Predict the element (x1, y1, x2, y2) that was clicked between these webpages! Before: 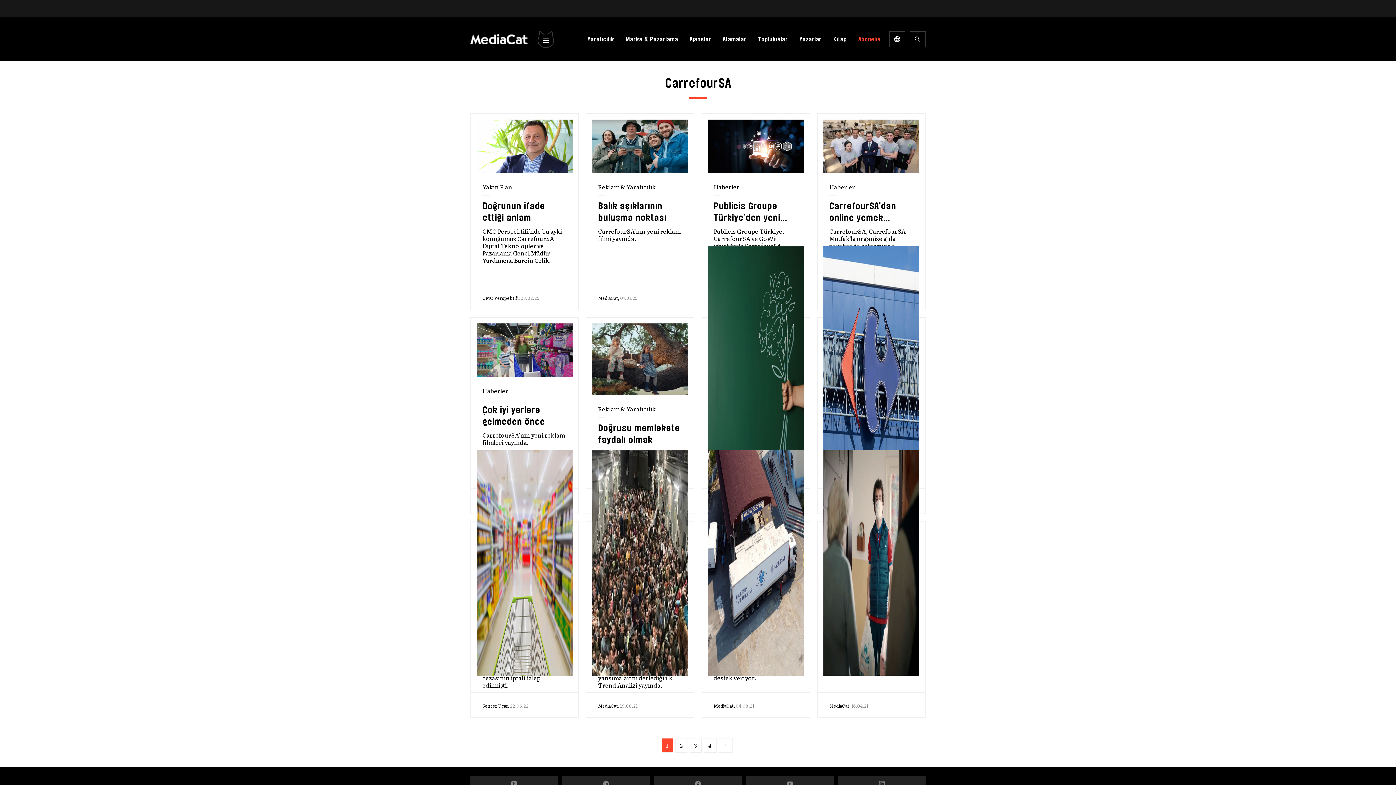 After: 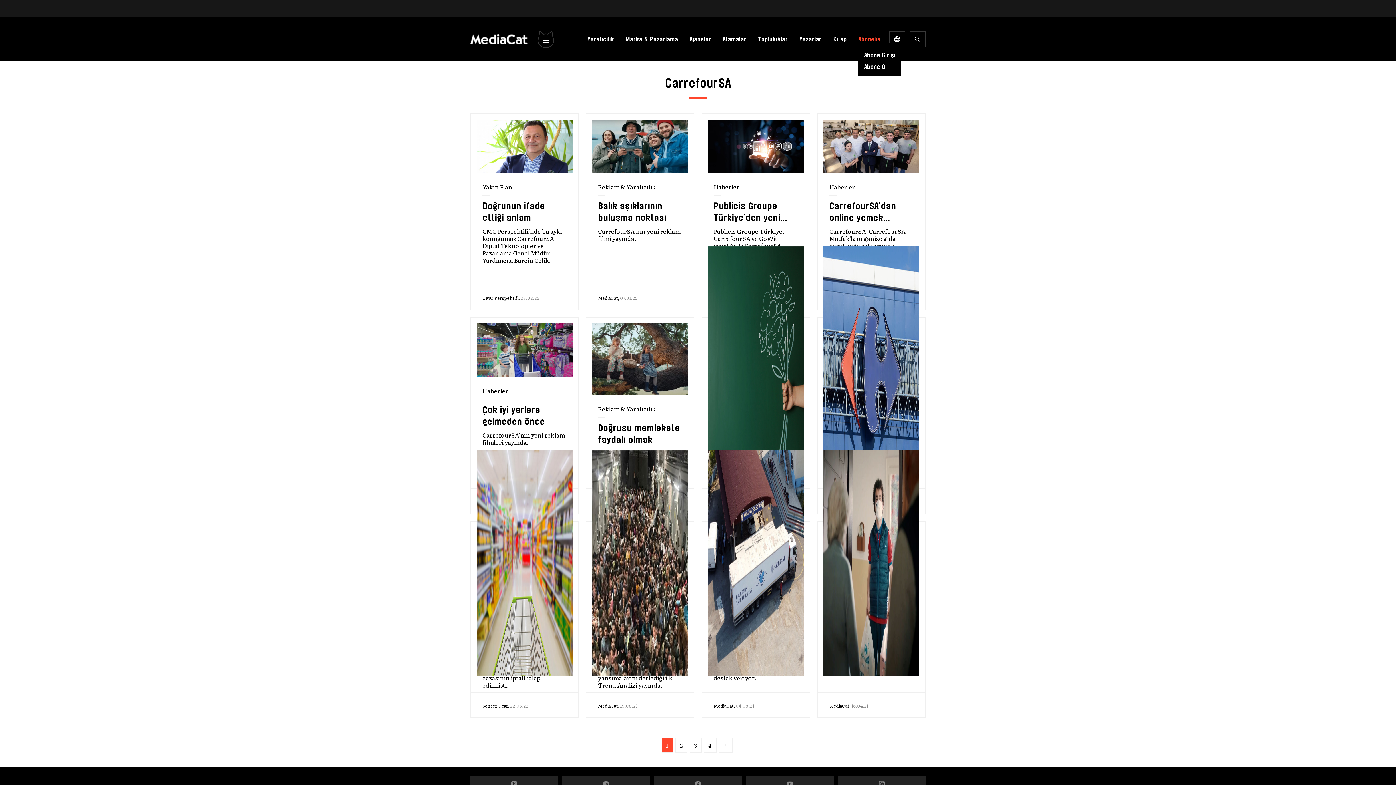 Action: bbox: (858, 35, 880, 42) label: Abonelik